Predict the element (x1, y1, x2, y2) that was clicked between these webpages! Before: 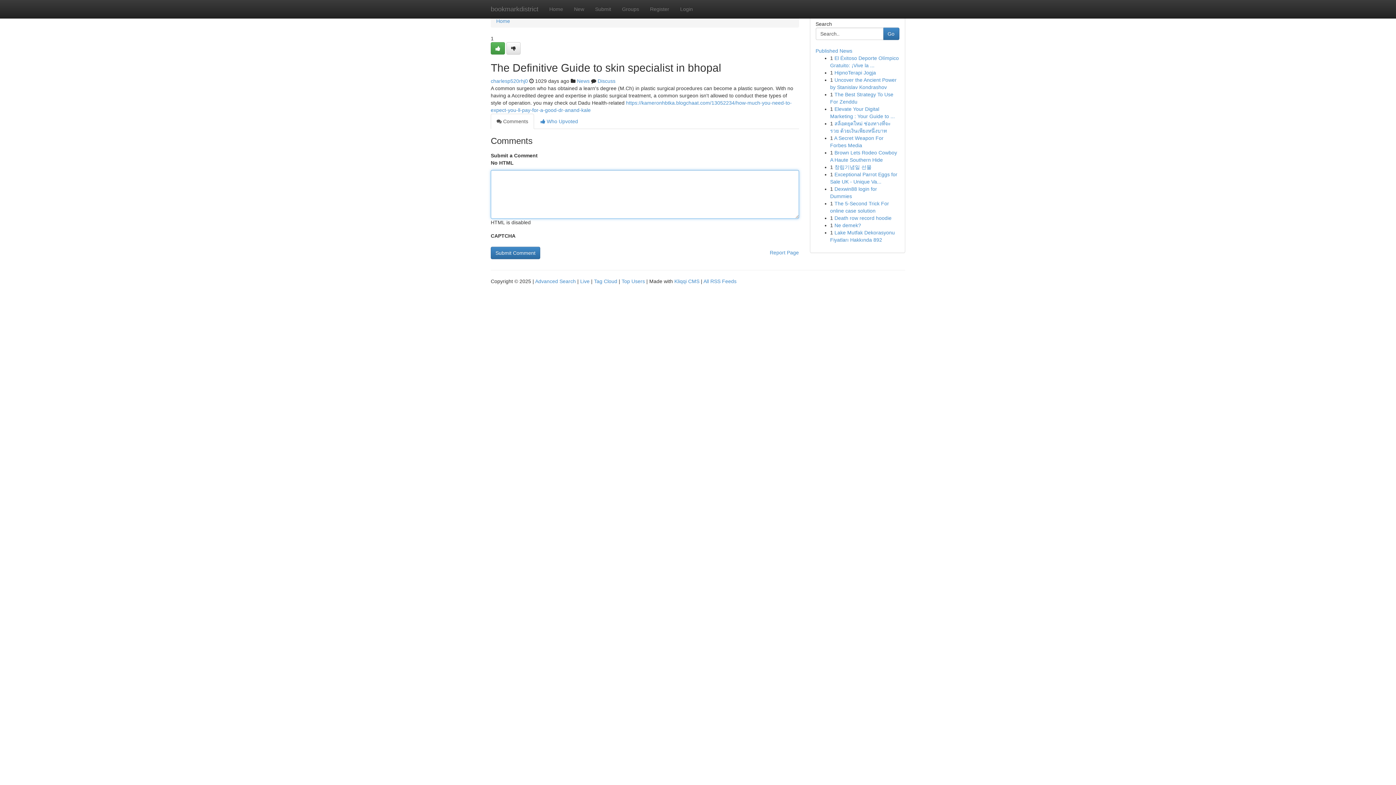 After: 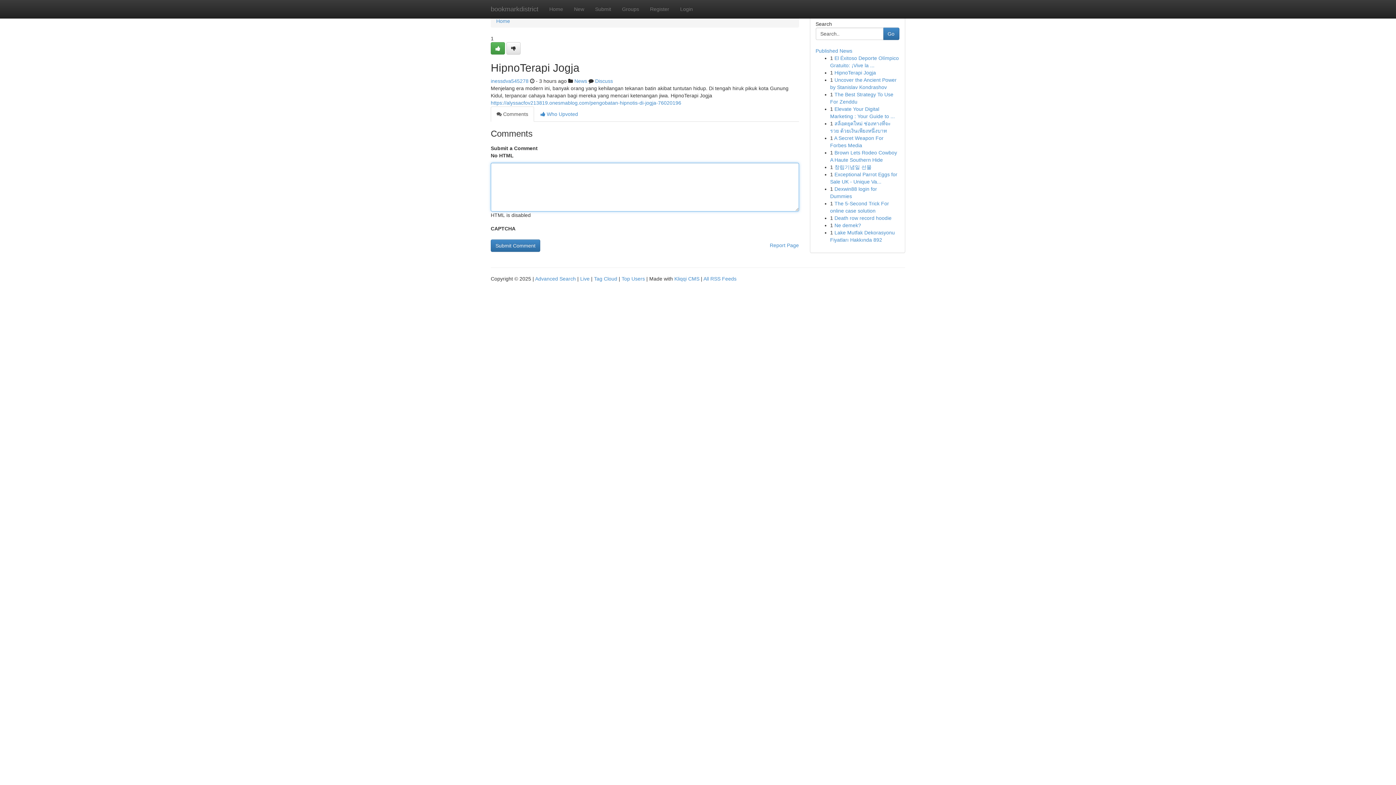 Action: bbox: (834, 69, 876, 75) label: HipnoTerapi Jogja